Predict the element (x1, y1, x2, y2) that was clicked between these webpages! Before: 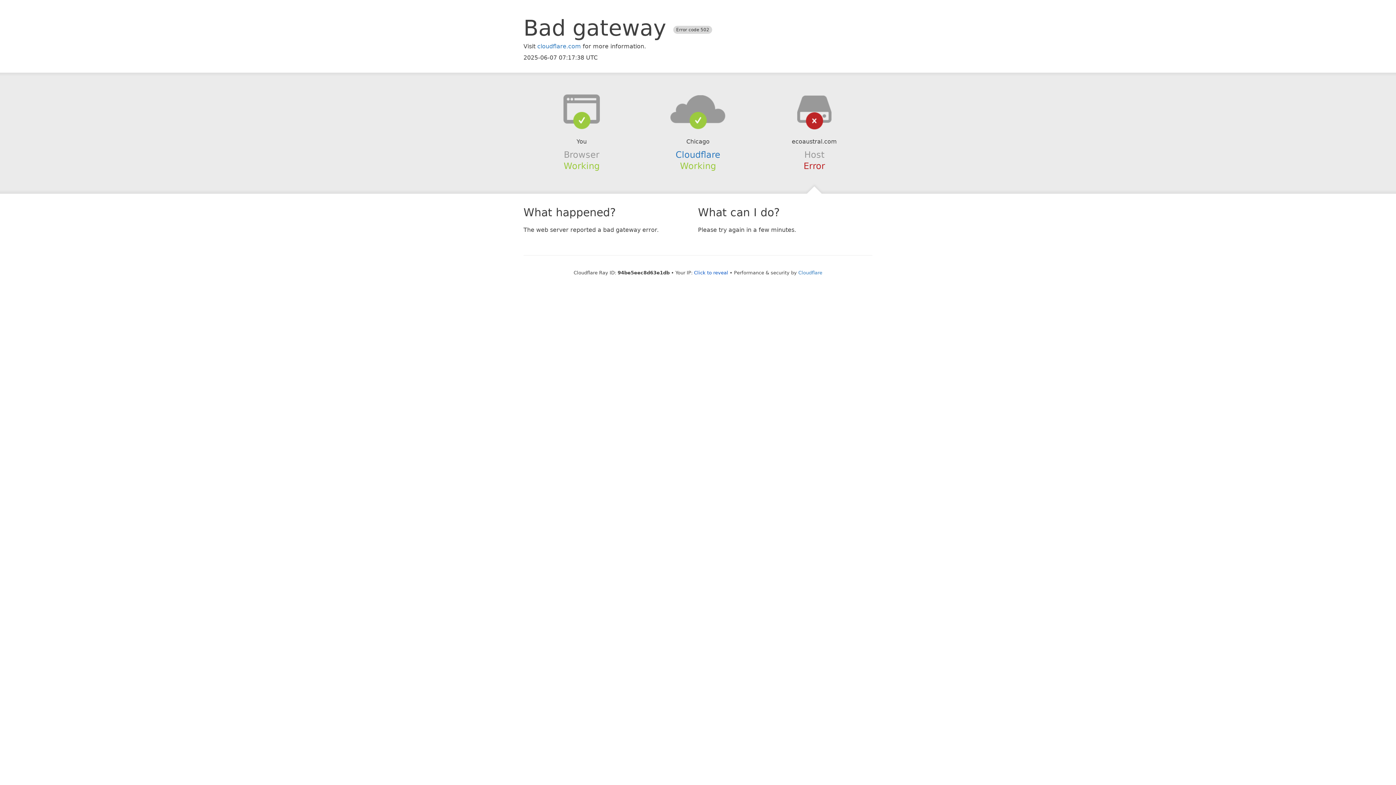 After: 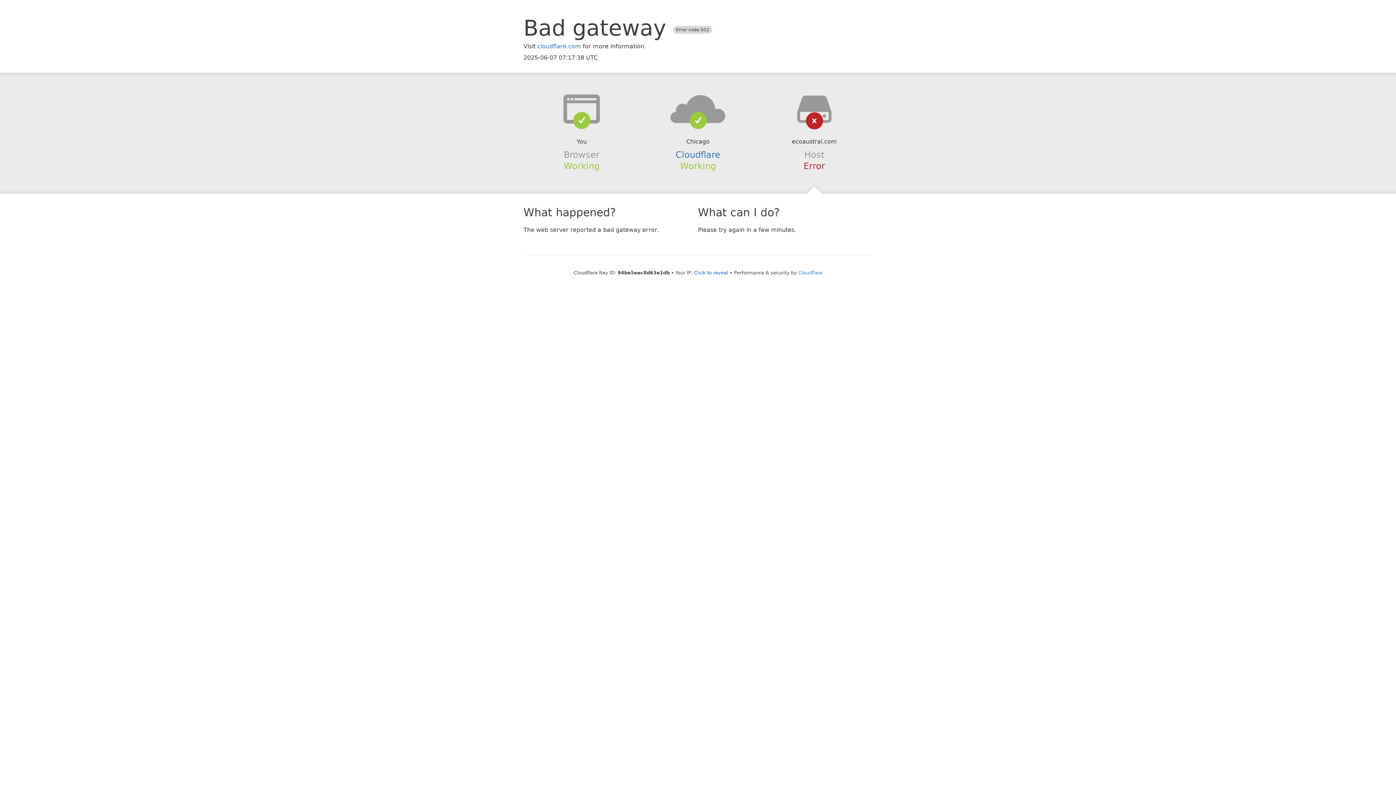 Action: bbox: (639, 94, 756, 123)